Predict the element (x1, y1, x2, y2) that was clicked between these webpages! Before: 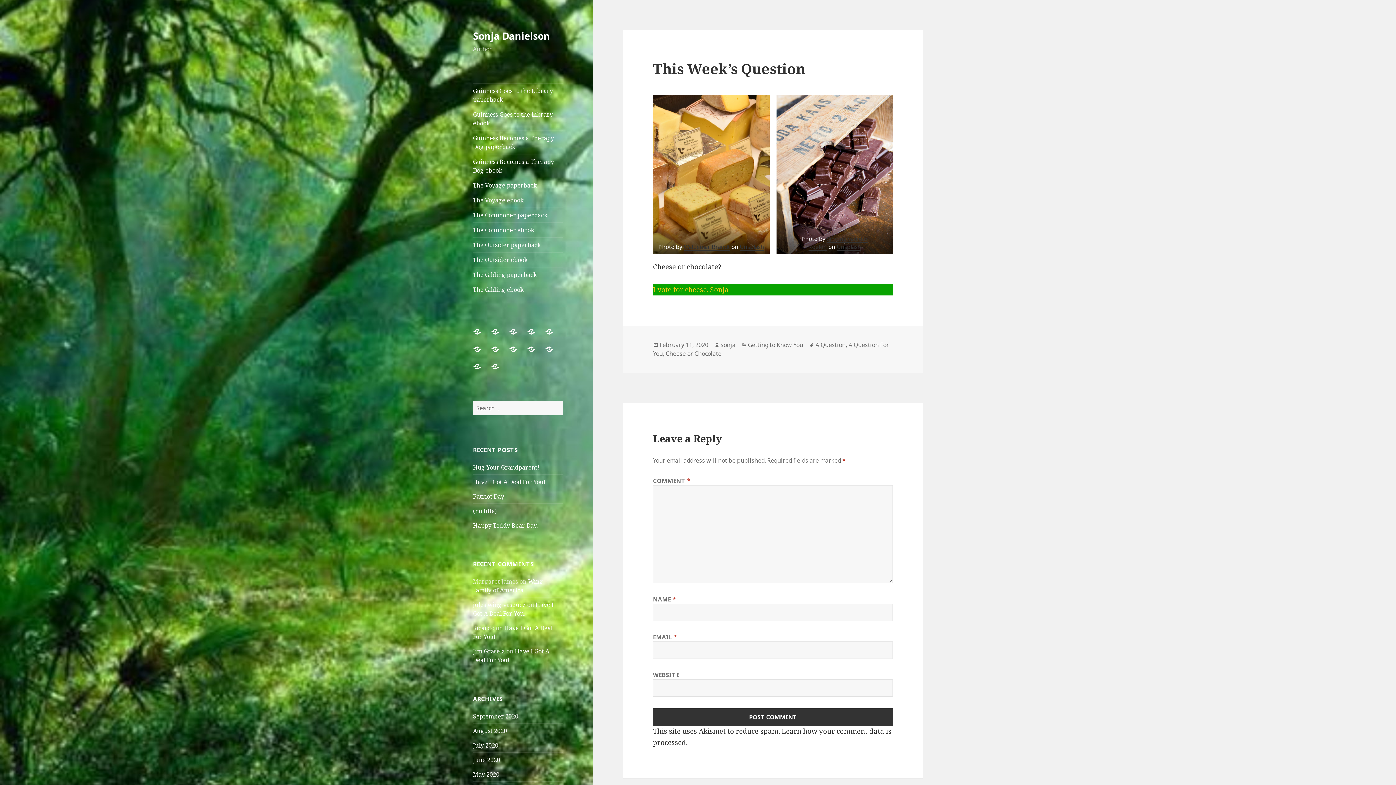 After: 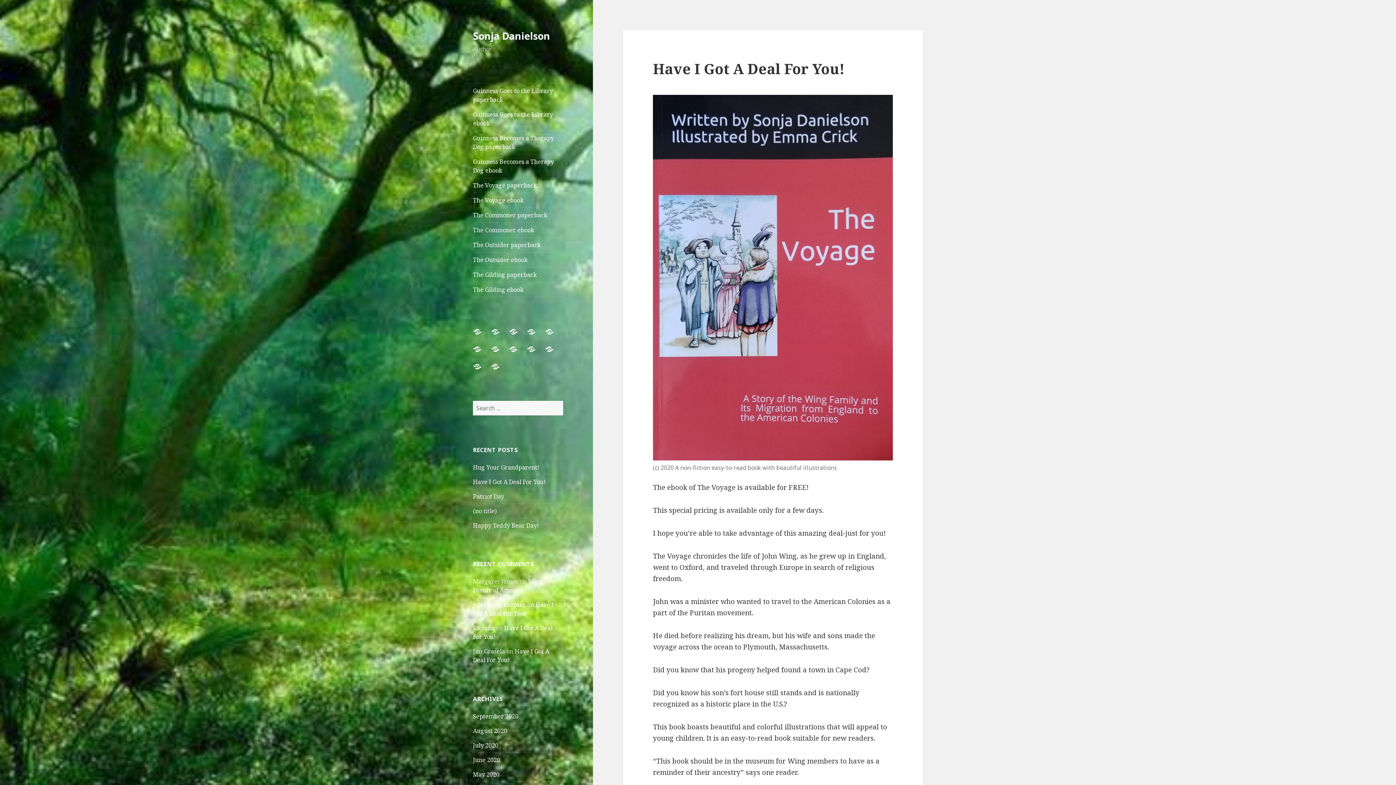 Action: bbox: (473, 478, 545, 486) label: Have I Got A Deal For You!